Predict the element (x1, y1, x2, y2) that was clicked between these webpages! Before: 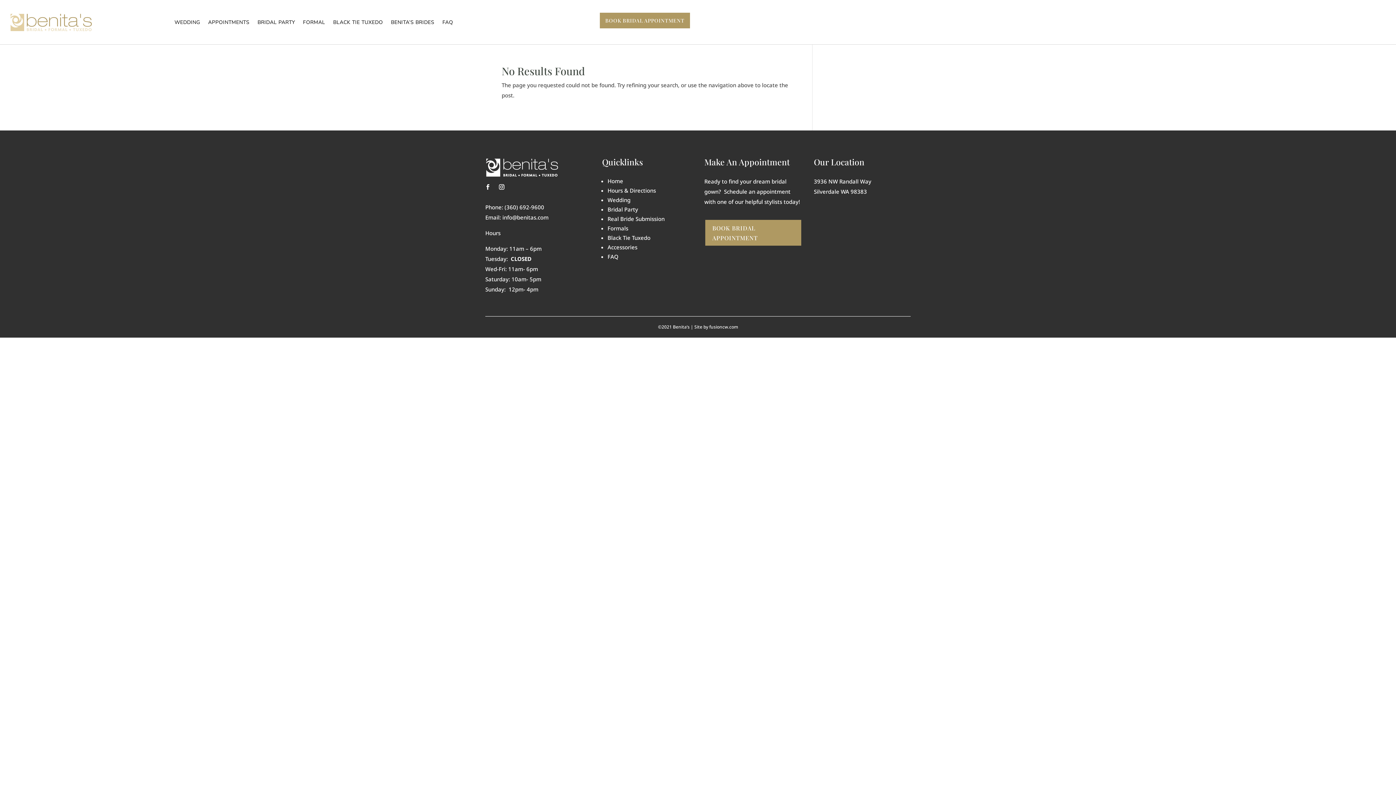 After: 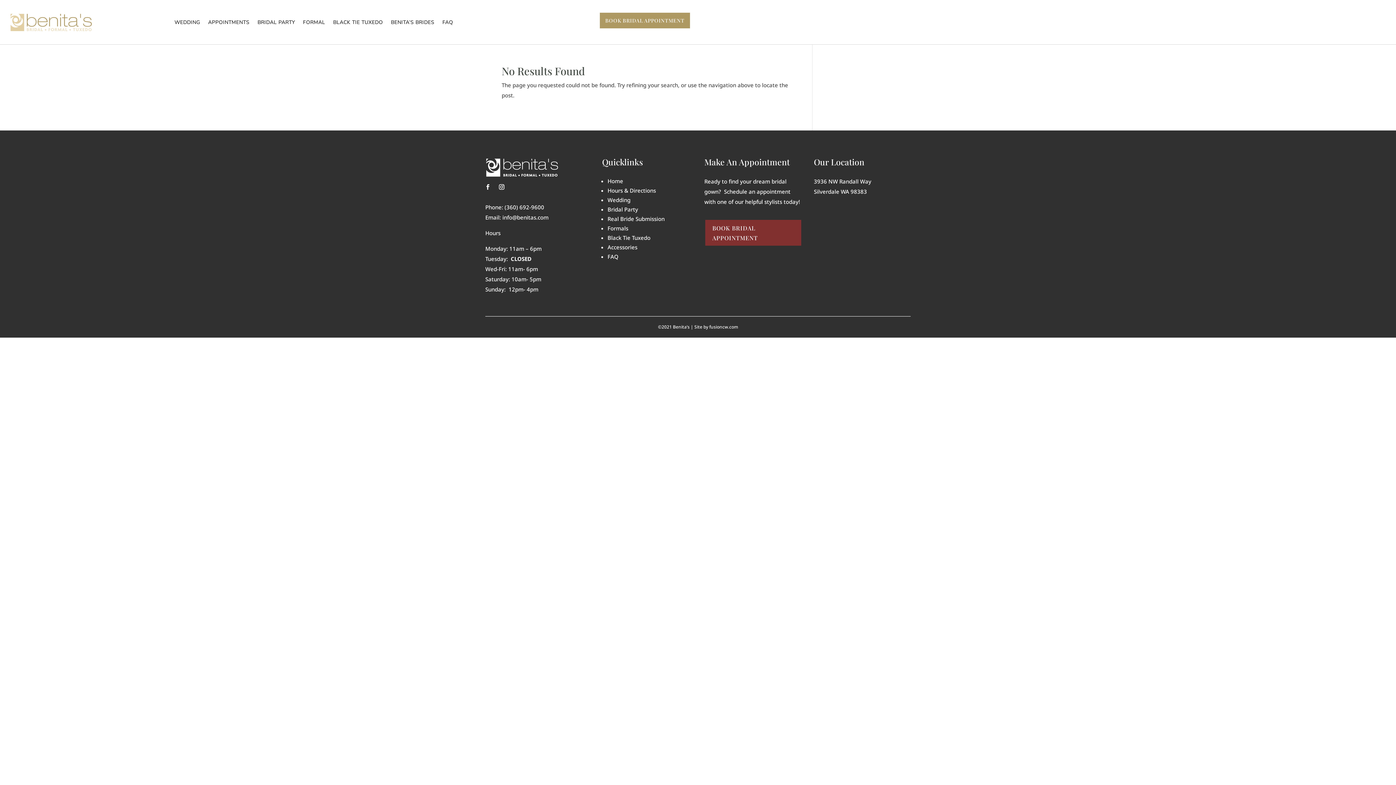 Action: bbox: (705, 219, 801, 245) label: BOOK BRIDAL APPOINTMENT